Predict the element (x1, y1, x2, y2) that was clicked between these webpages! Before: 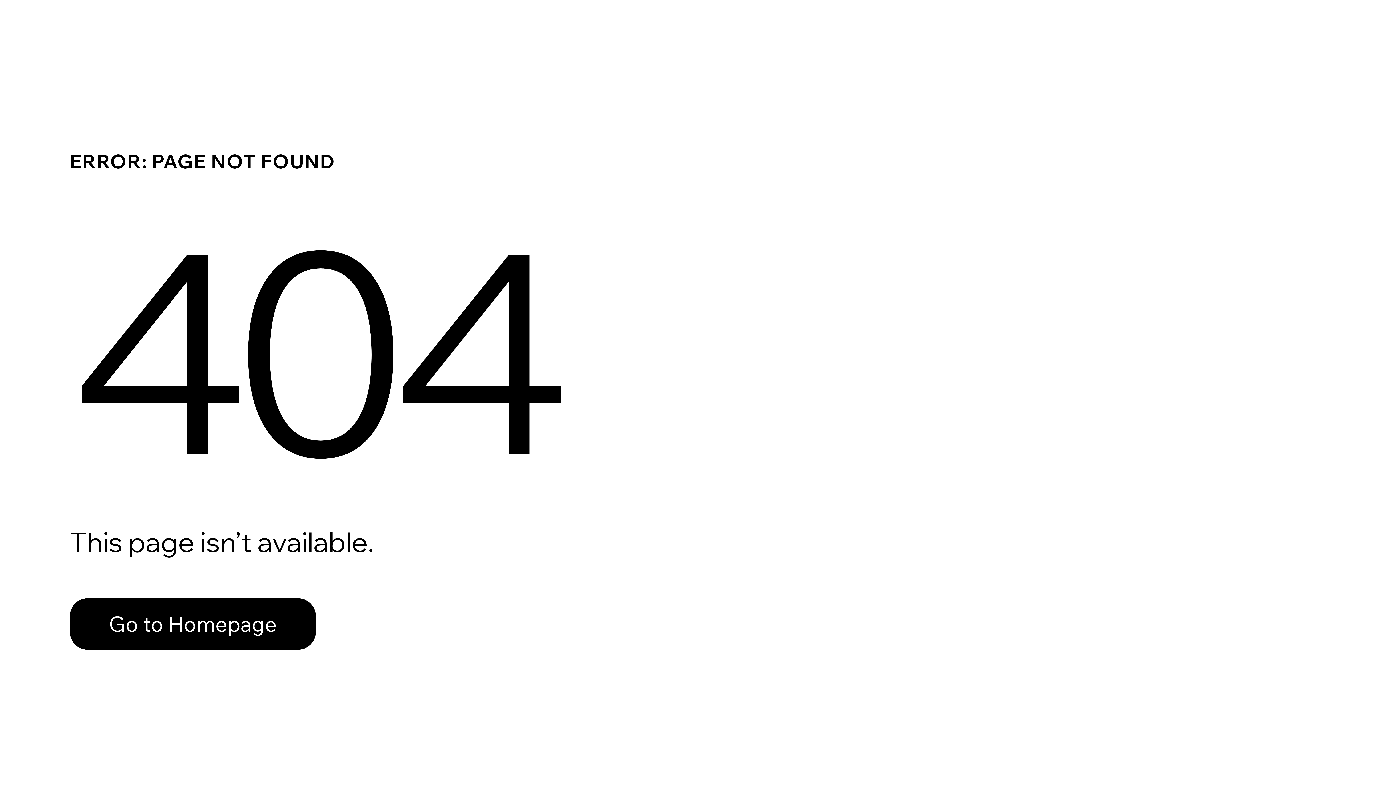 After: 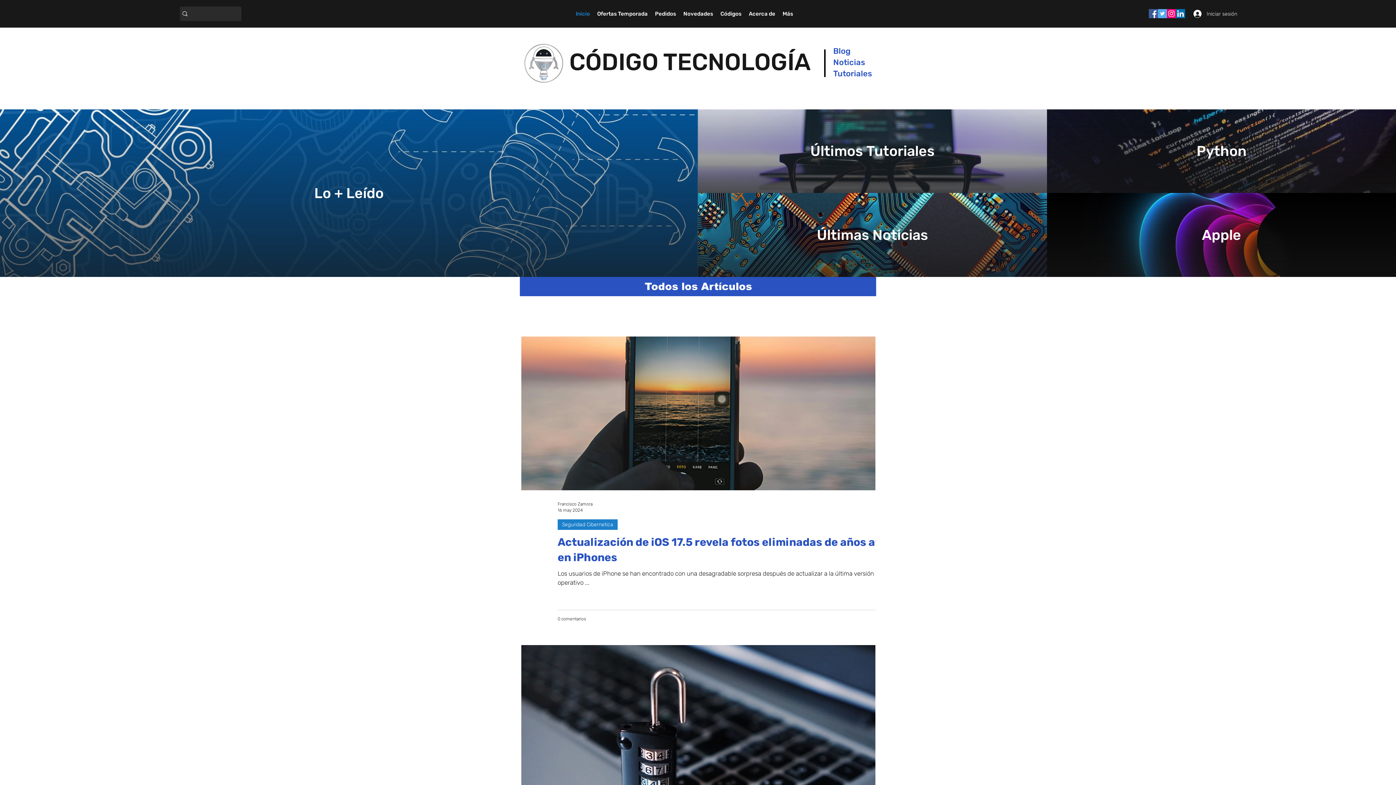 Action: label: Go to Homepage bbox: (69, 598, 316, 650)